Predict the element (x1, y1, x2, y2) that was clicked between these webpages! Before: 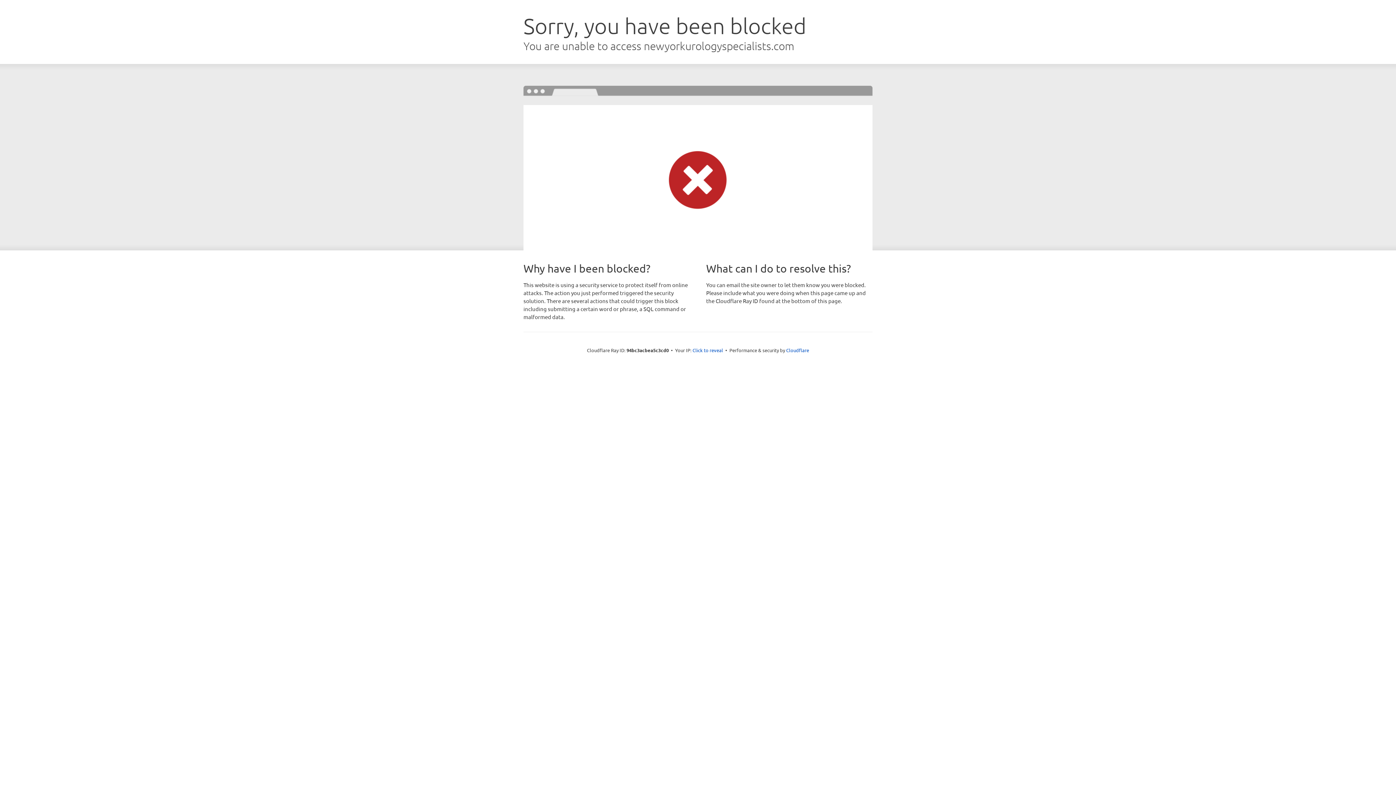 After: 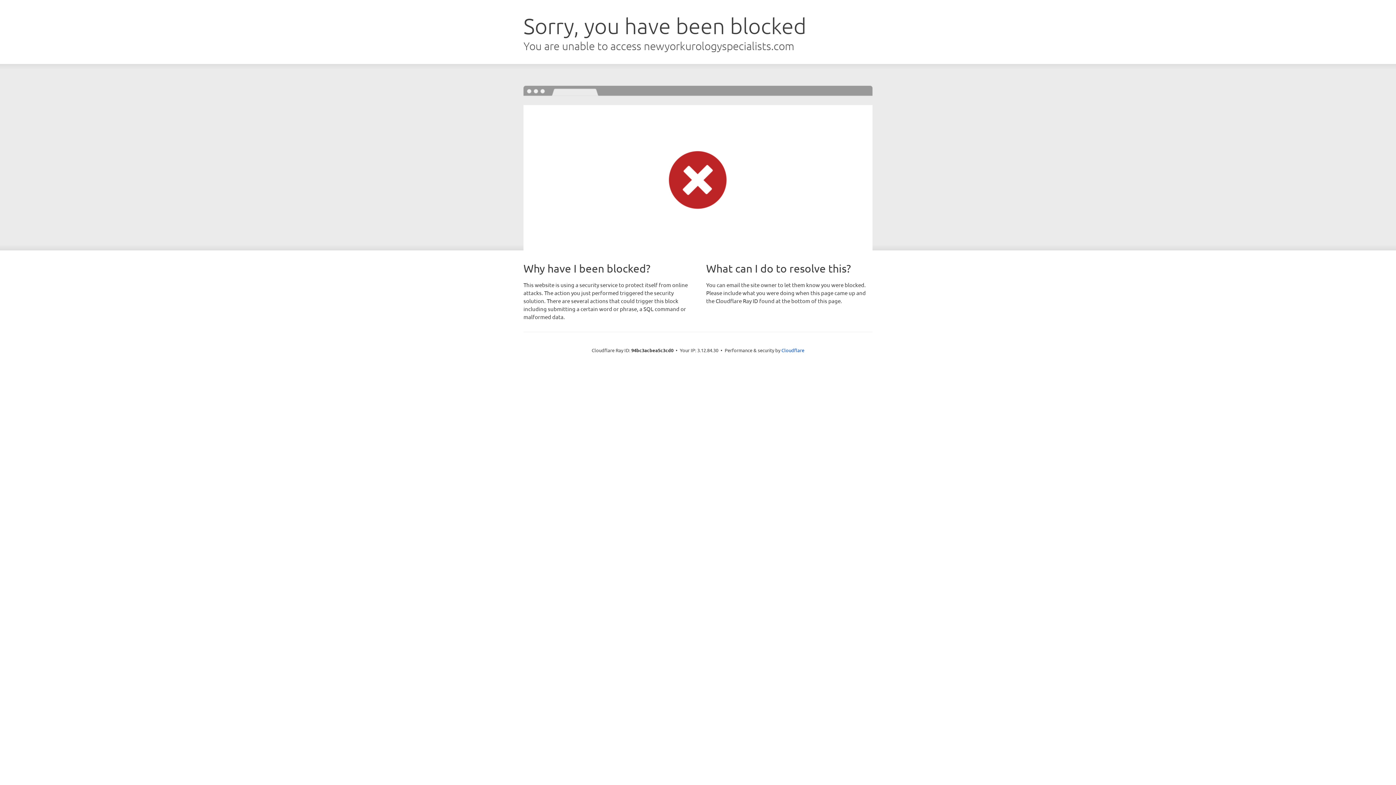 Action: bbox: (692, 346, 723, 353) label: Click to reveal